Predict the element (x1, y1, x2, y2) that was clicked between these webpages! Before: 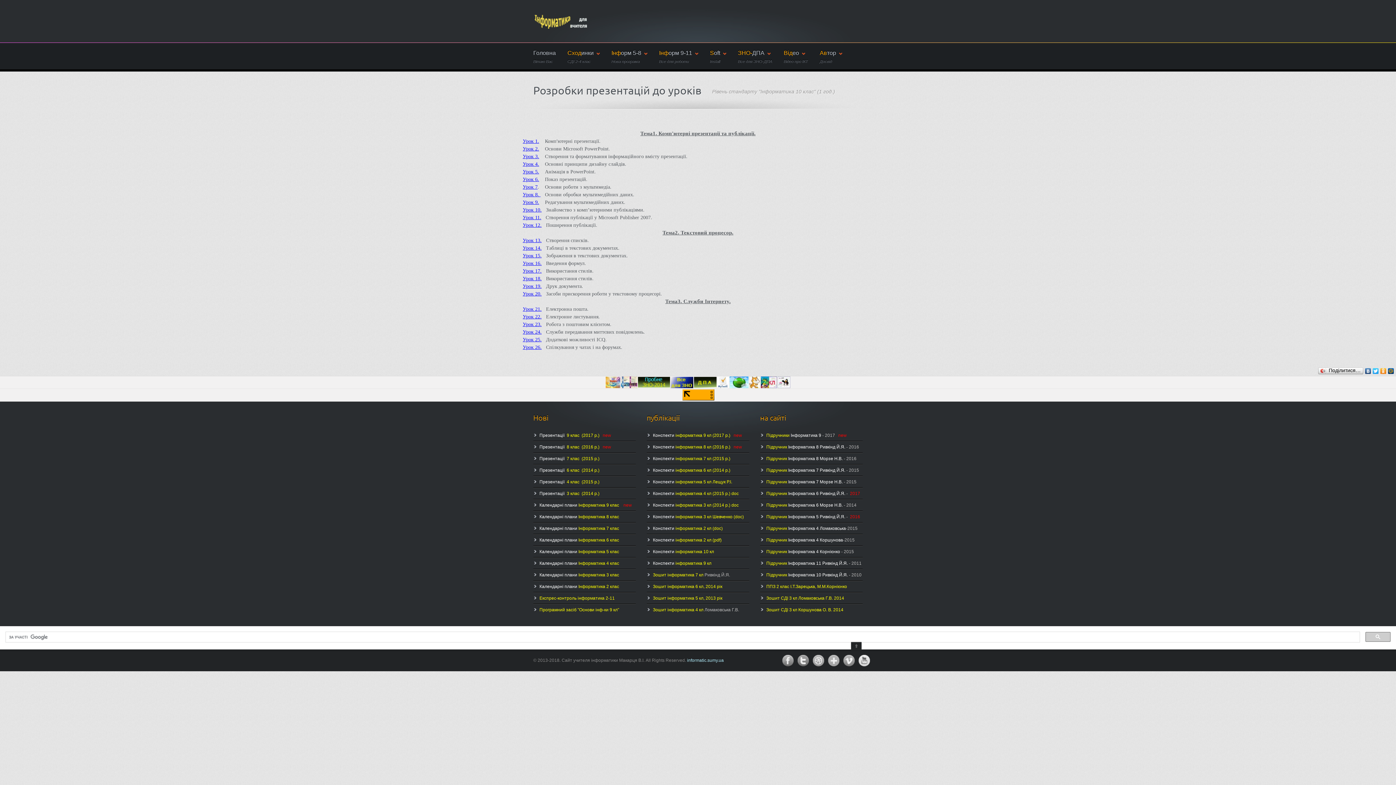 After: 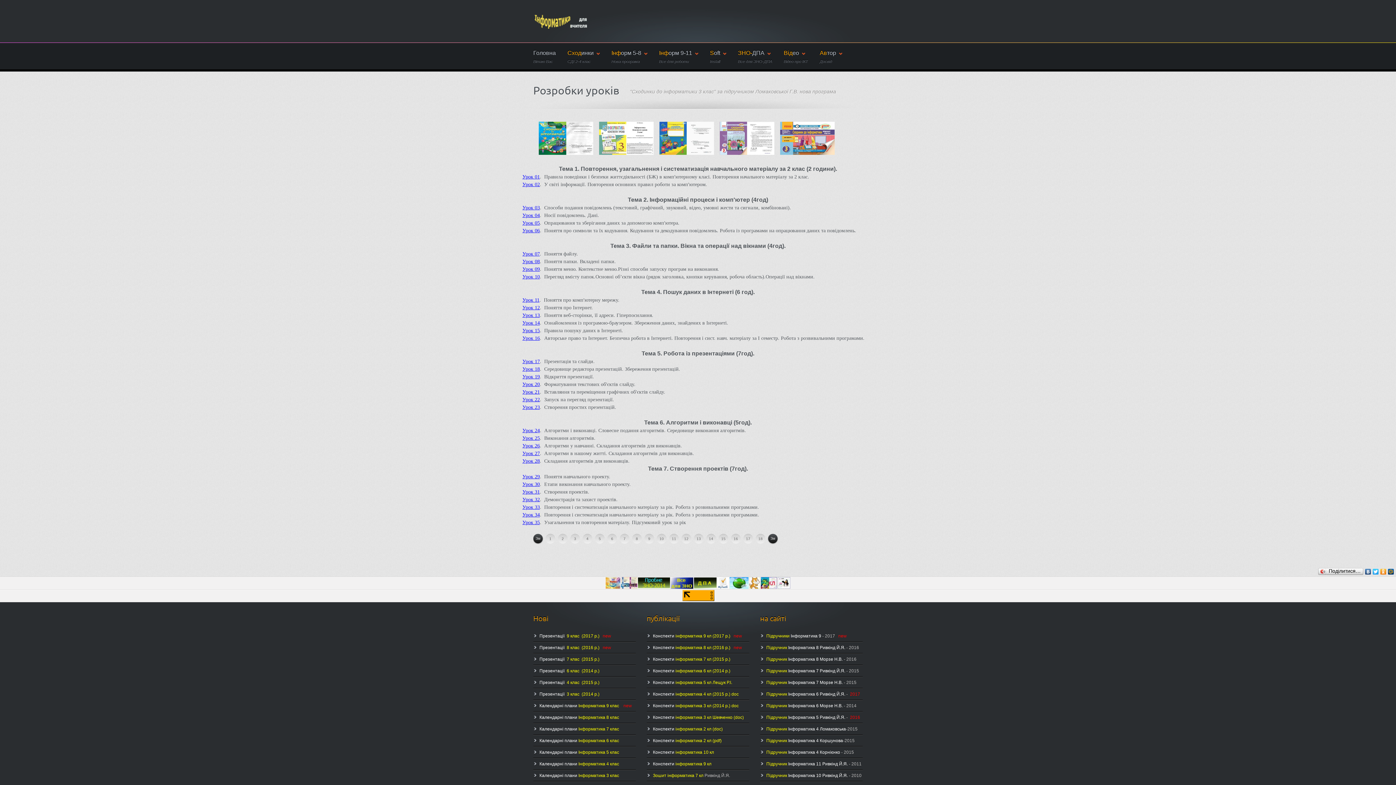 Action: bbox: (539, 491, 599, 496) label: Презентації  3 клас  (2014 р.)